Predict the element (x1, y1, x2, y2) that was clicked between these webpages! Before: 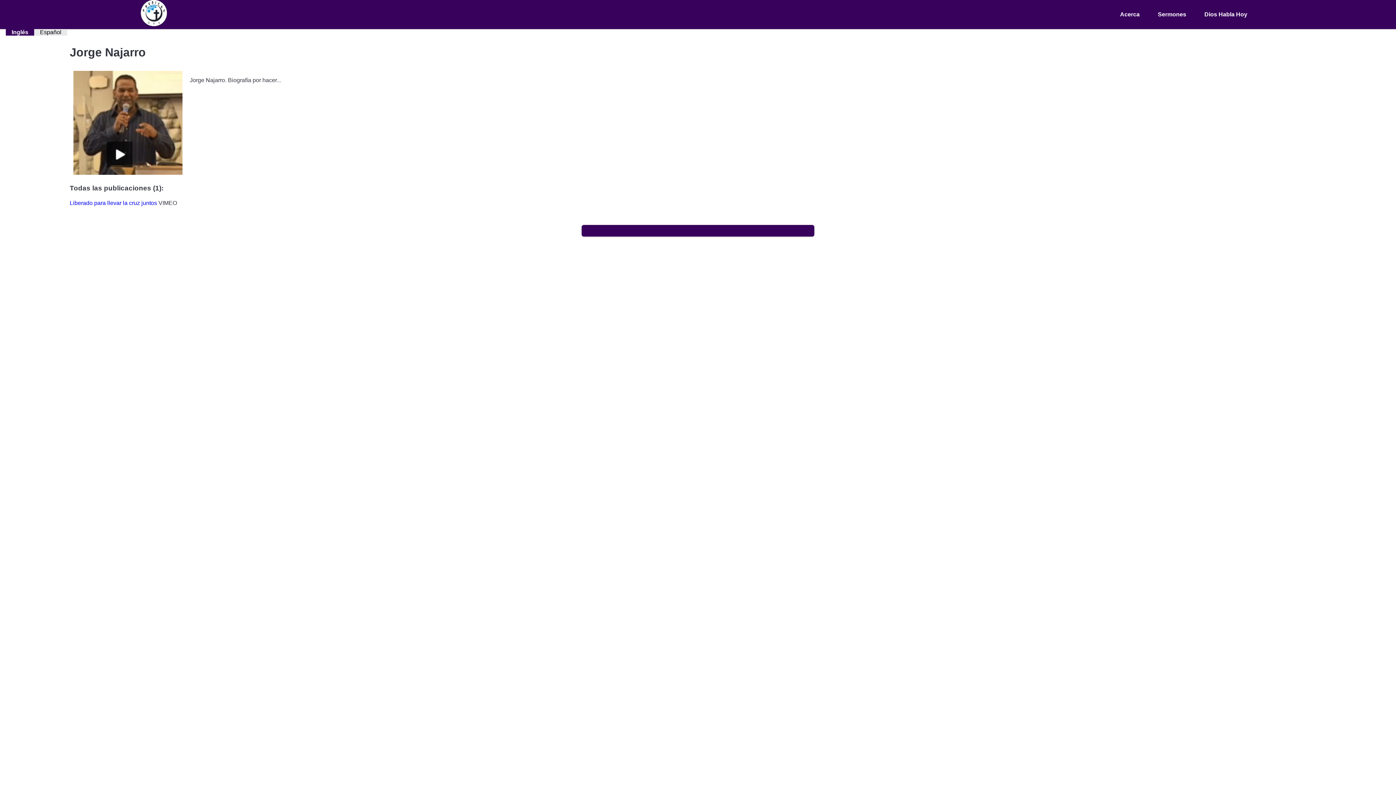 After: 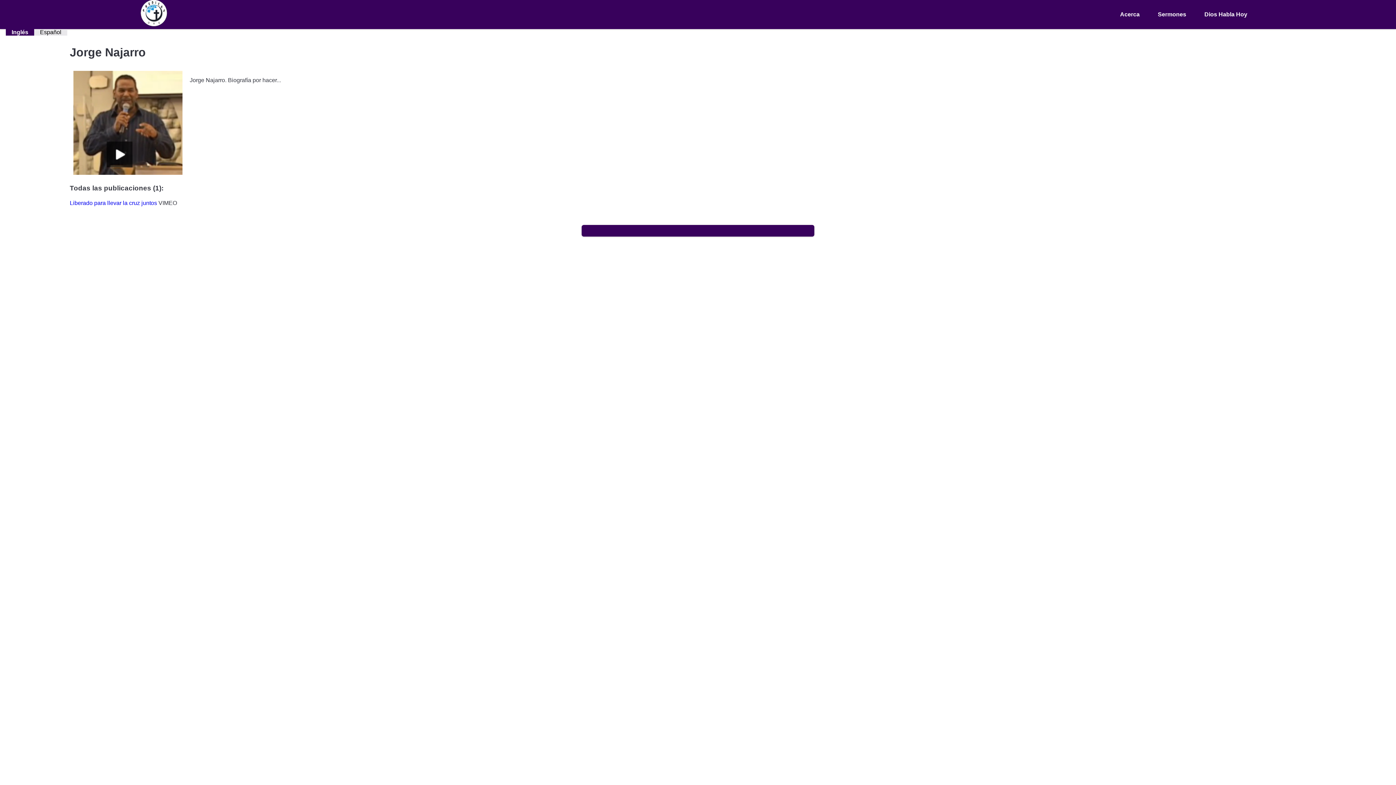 Action: label: Jorge Najarro. Biografía por hacer... bbox: (189, 77, 281, 83)